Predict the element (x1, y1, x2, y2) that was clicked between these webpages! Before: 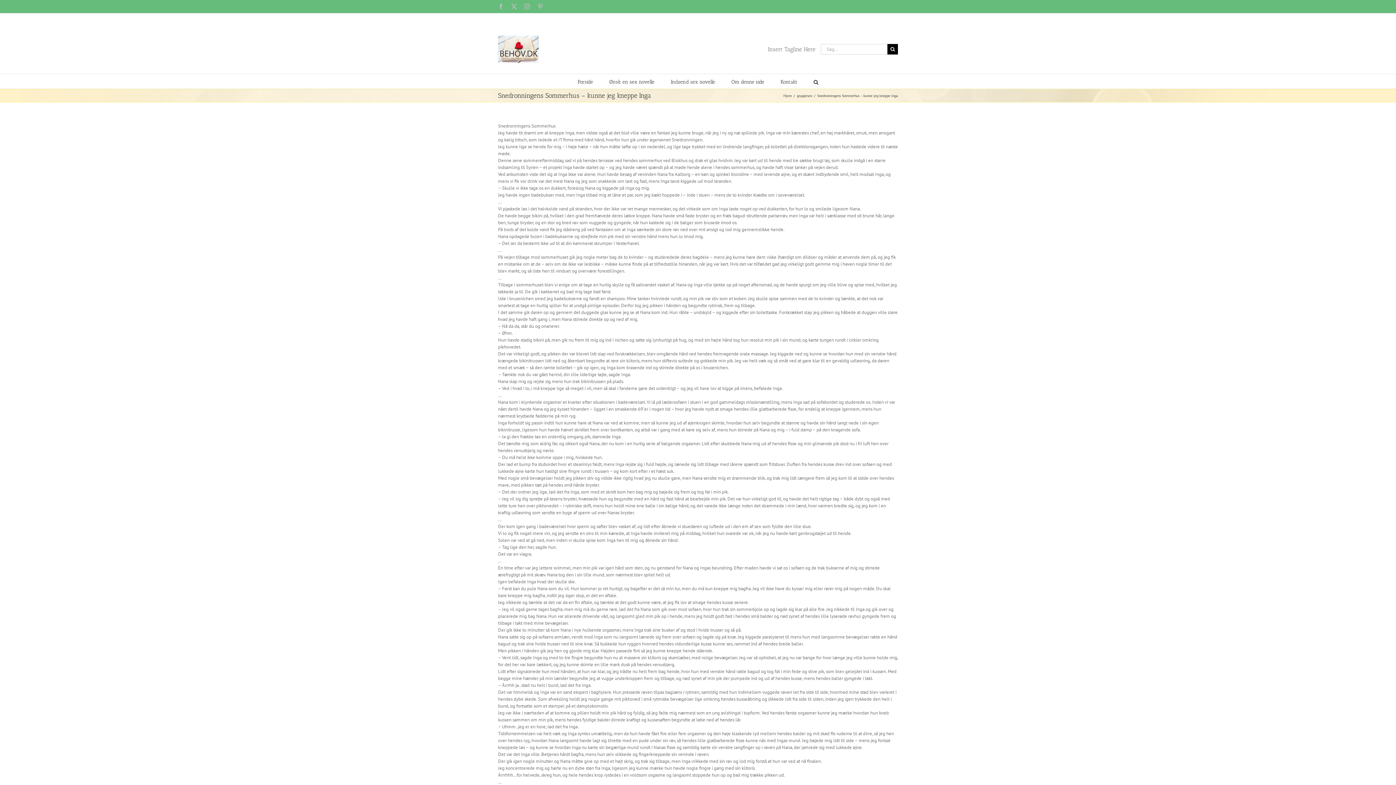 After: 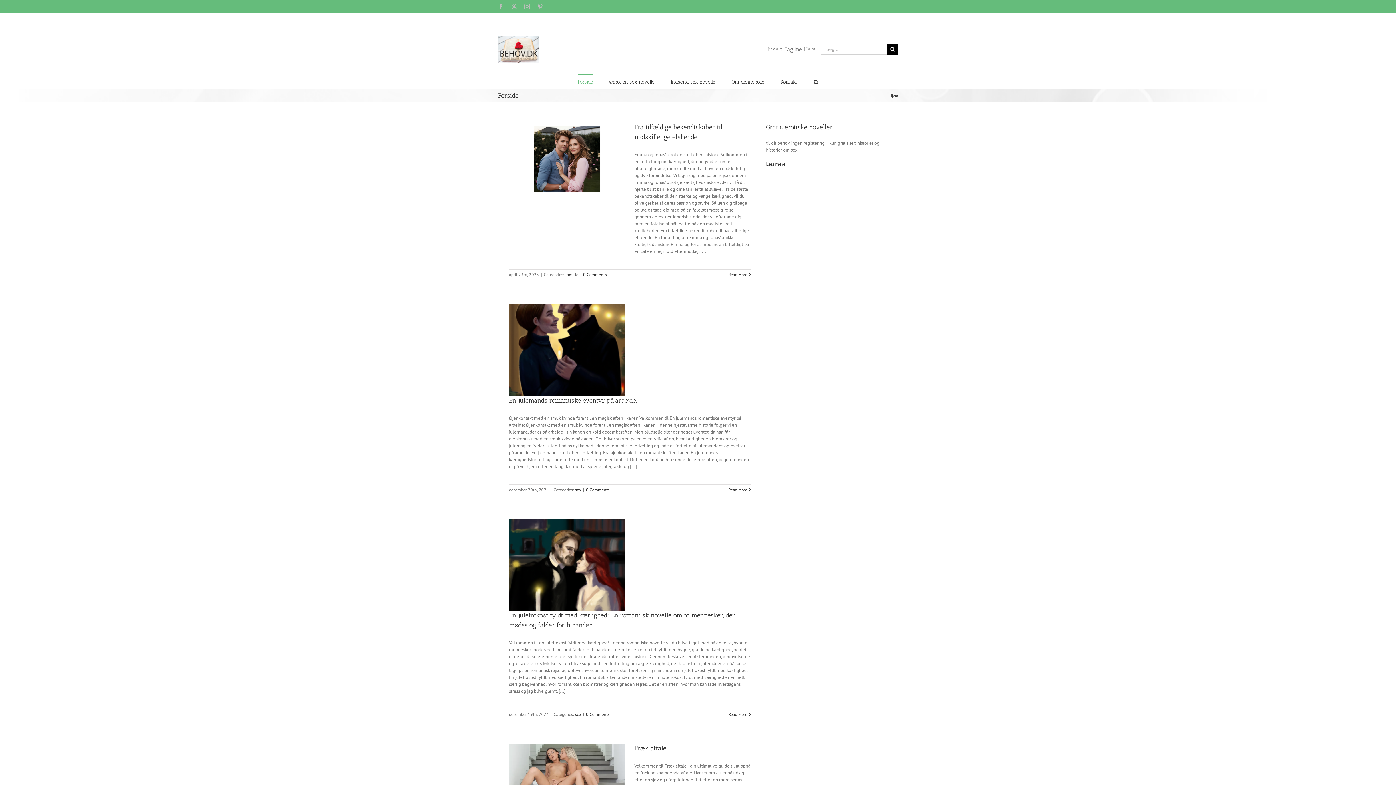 Action: label: Forside bbox: (577, 74, 593, 88)